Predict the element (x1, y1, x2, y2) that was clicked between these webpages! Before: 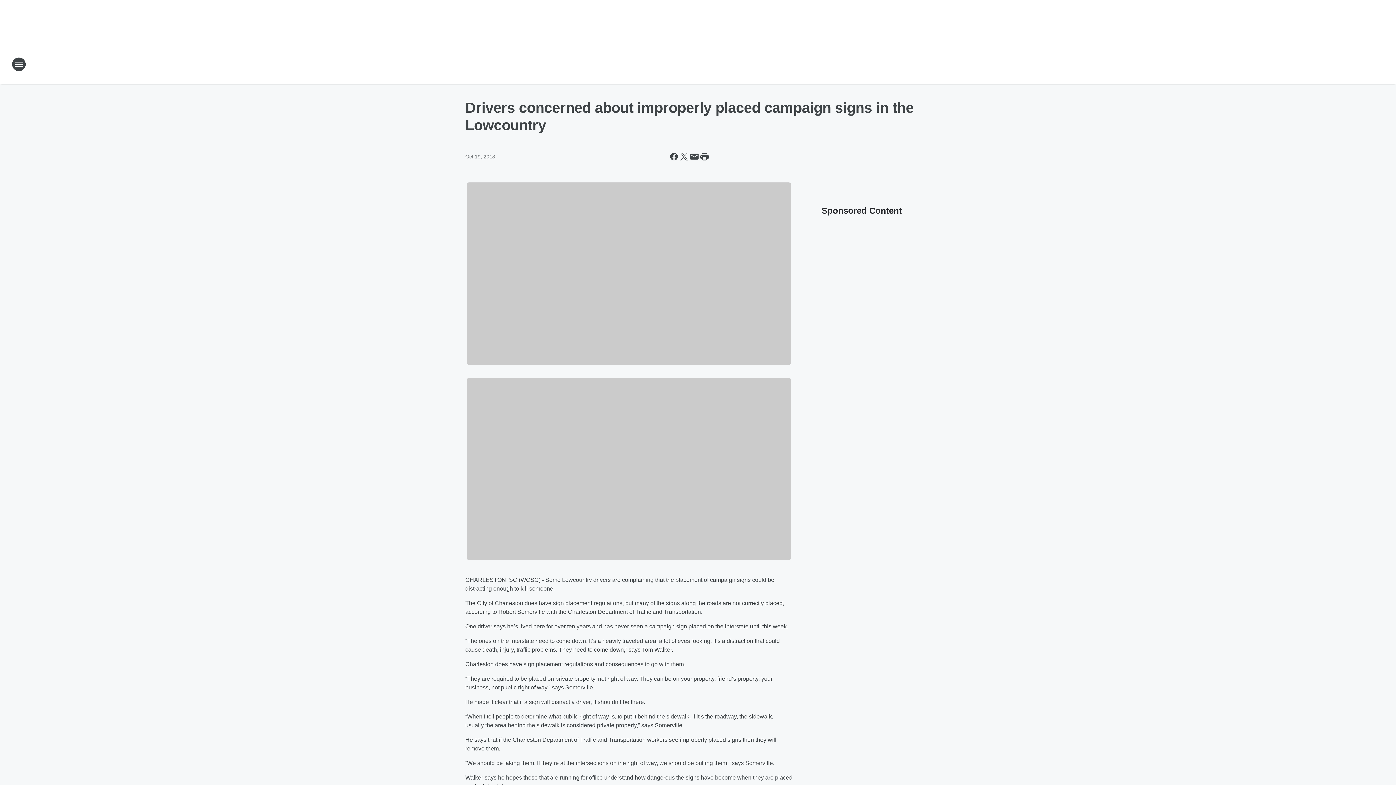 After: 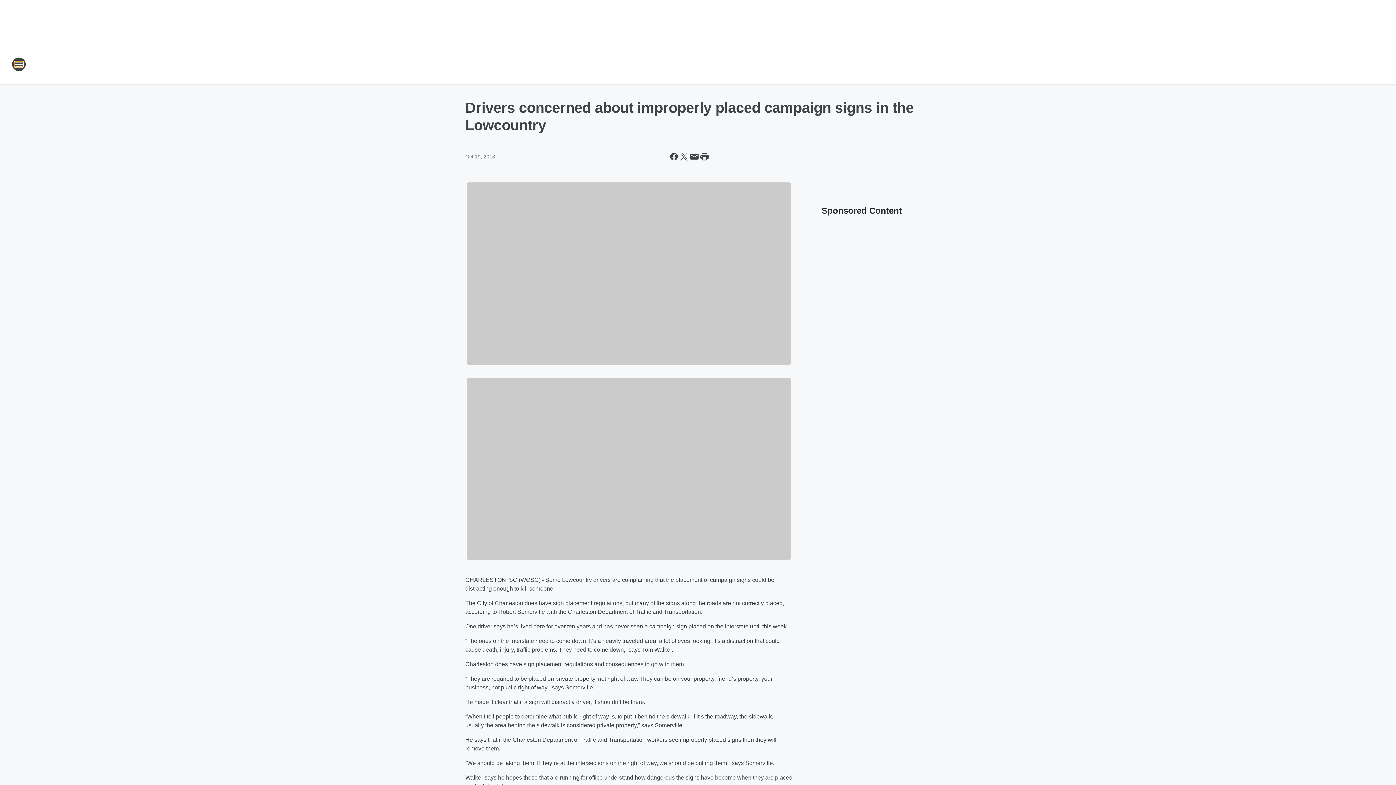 Action: label: Open Site Navigation bbox: (11, 57, 26, 71)